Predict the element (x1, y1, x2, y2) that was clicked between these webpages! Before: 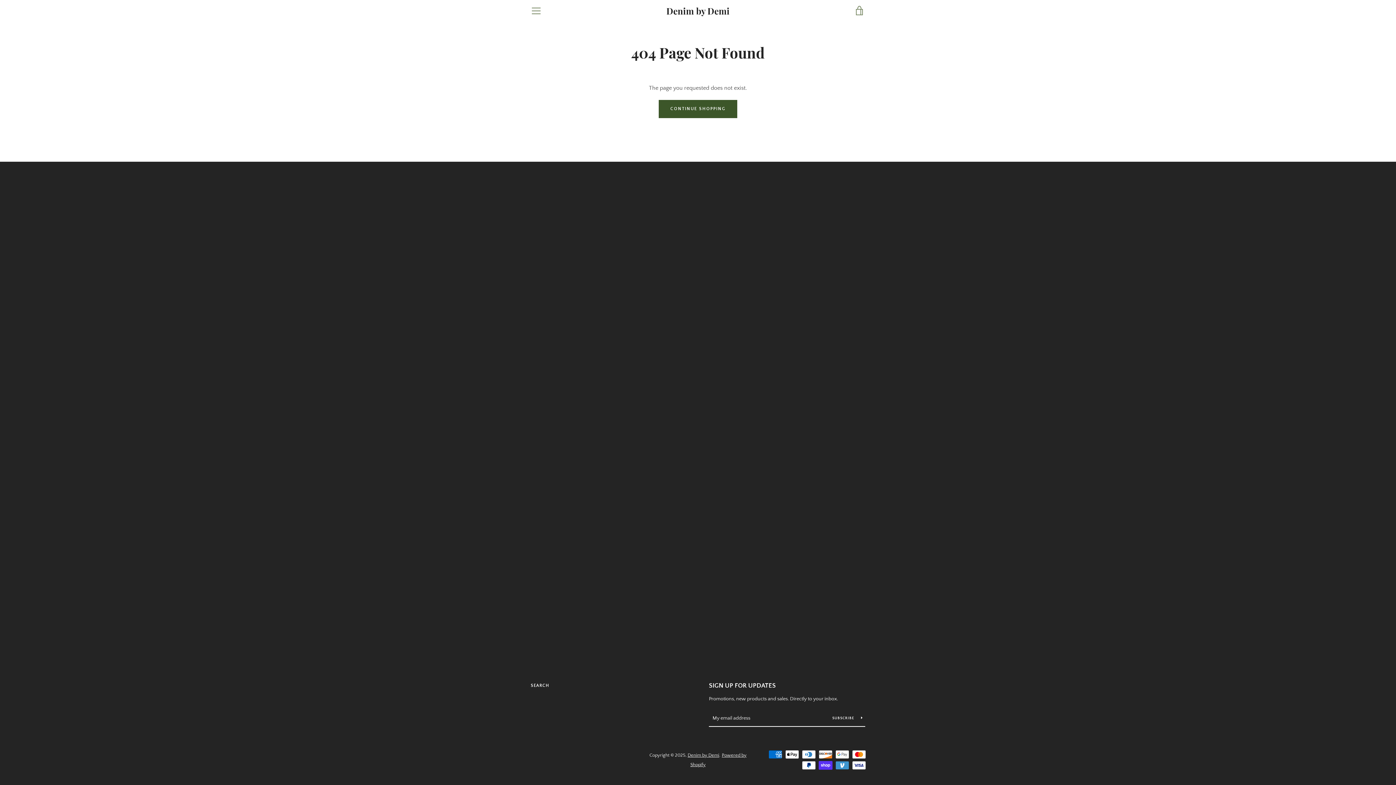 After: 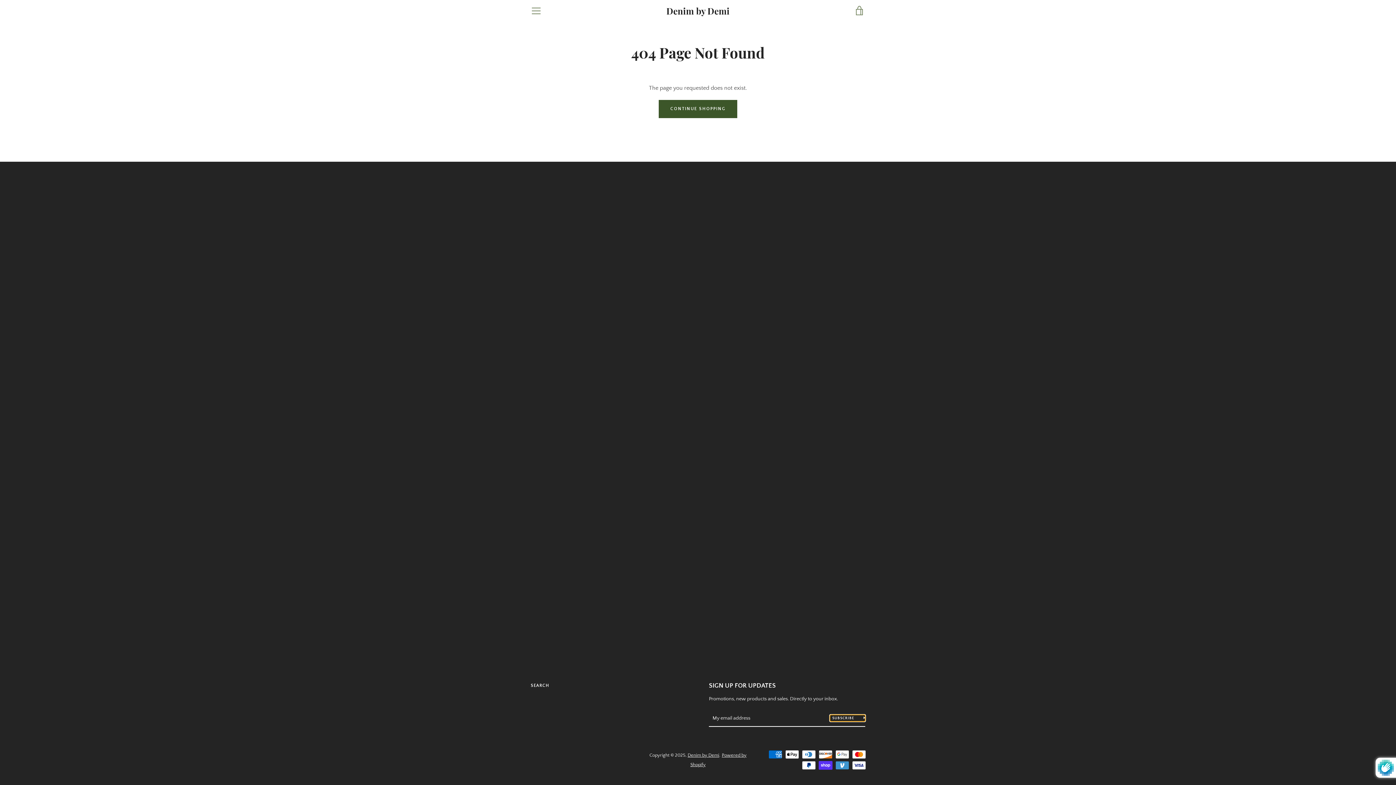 Action: label: SUBSCRIBE  bbox: (830, 715, 865, 721)